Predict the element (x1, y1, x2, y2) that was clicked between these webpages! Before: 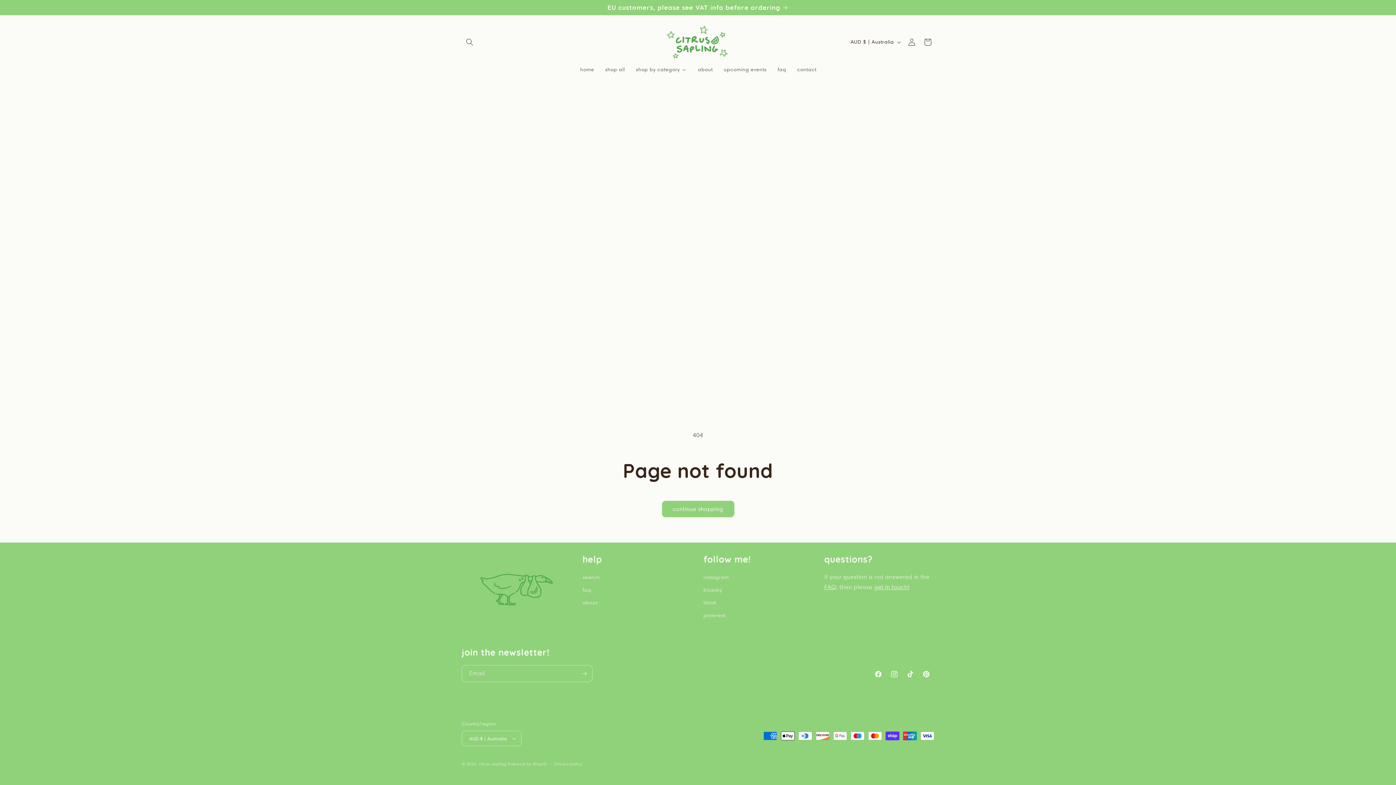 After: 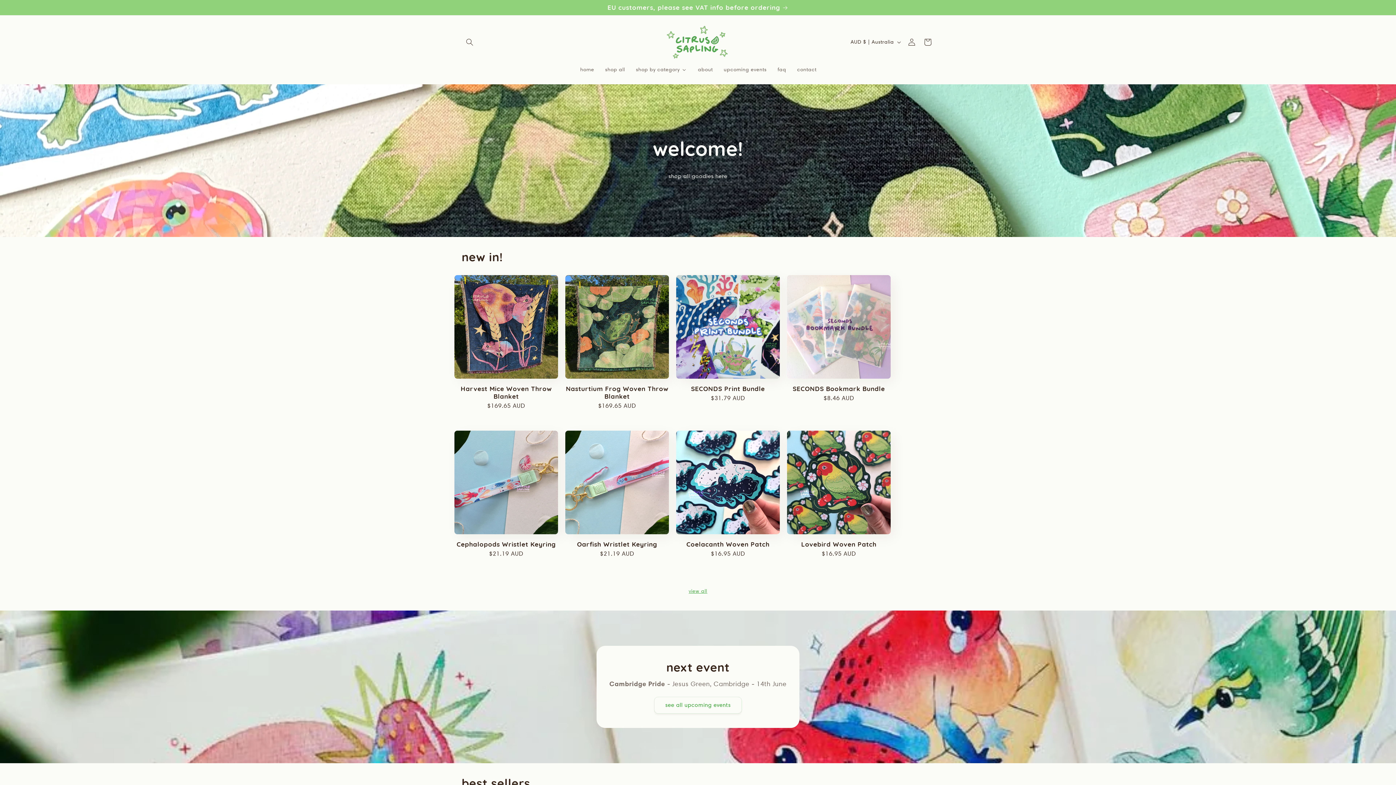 Action: label: home bbox: (574, 61, 599, 76)